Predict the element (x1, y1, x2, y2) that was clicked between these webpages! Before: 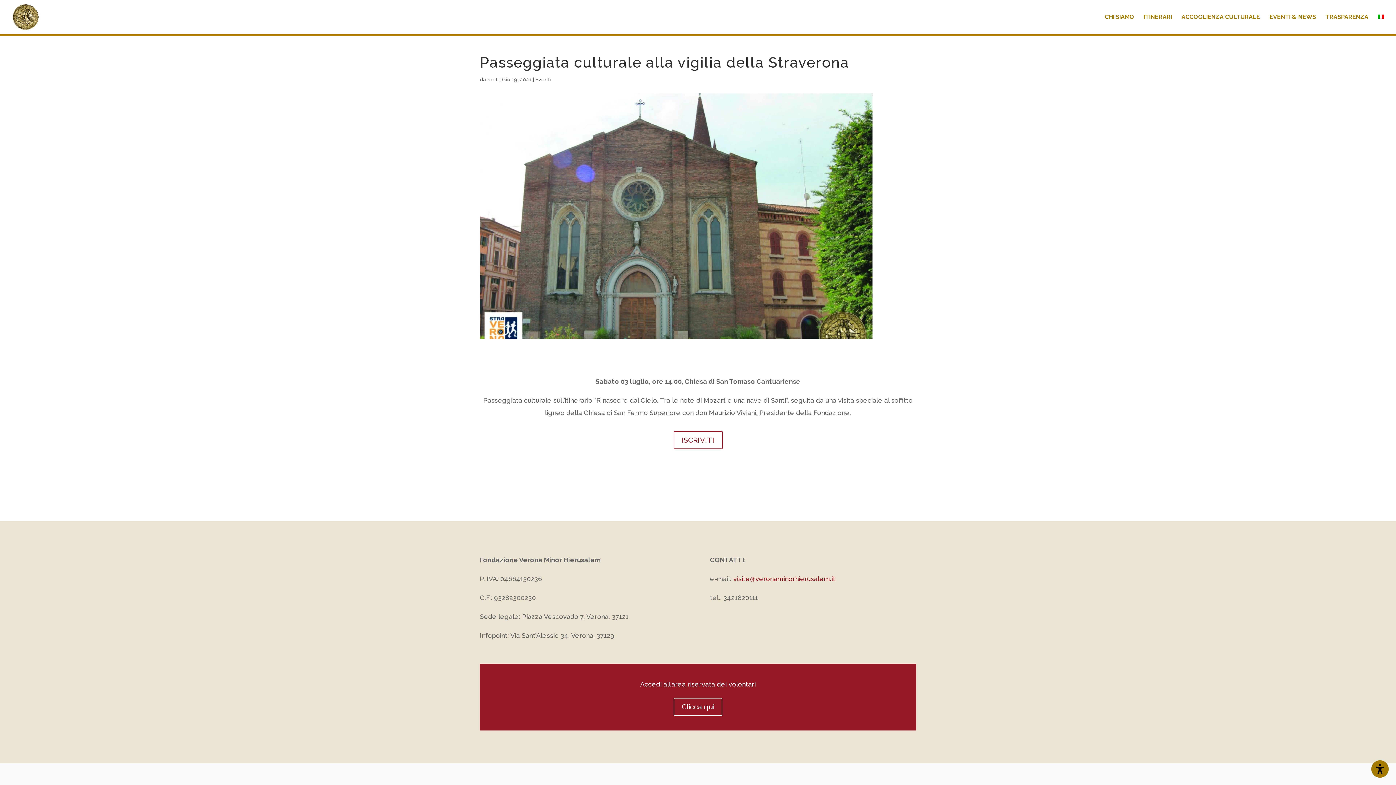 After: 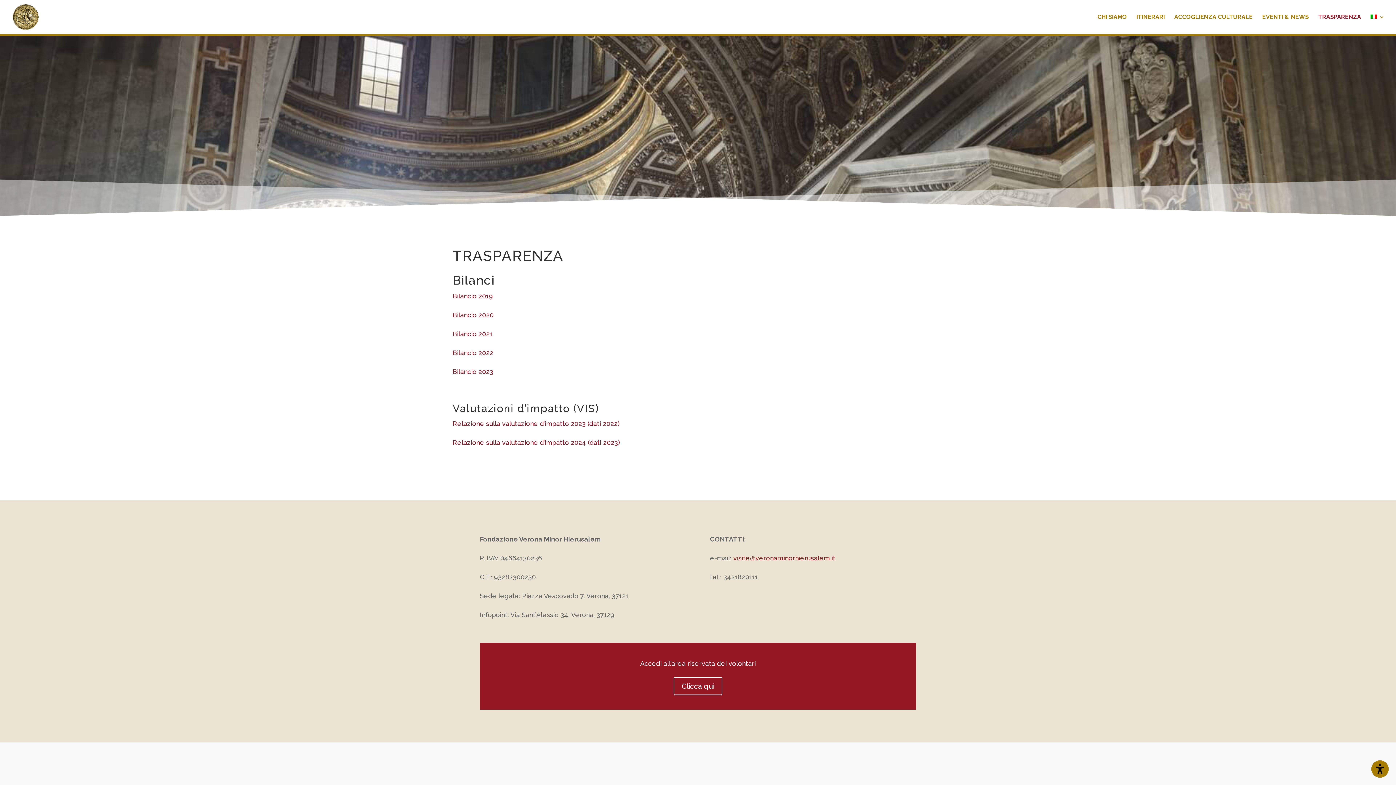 Action: label: TRASPARENZA bbox: (1325, 14, 1368, 34)